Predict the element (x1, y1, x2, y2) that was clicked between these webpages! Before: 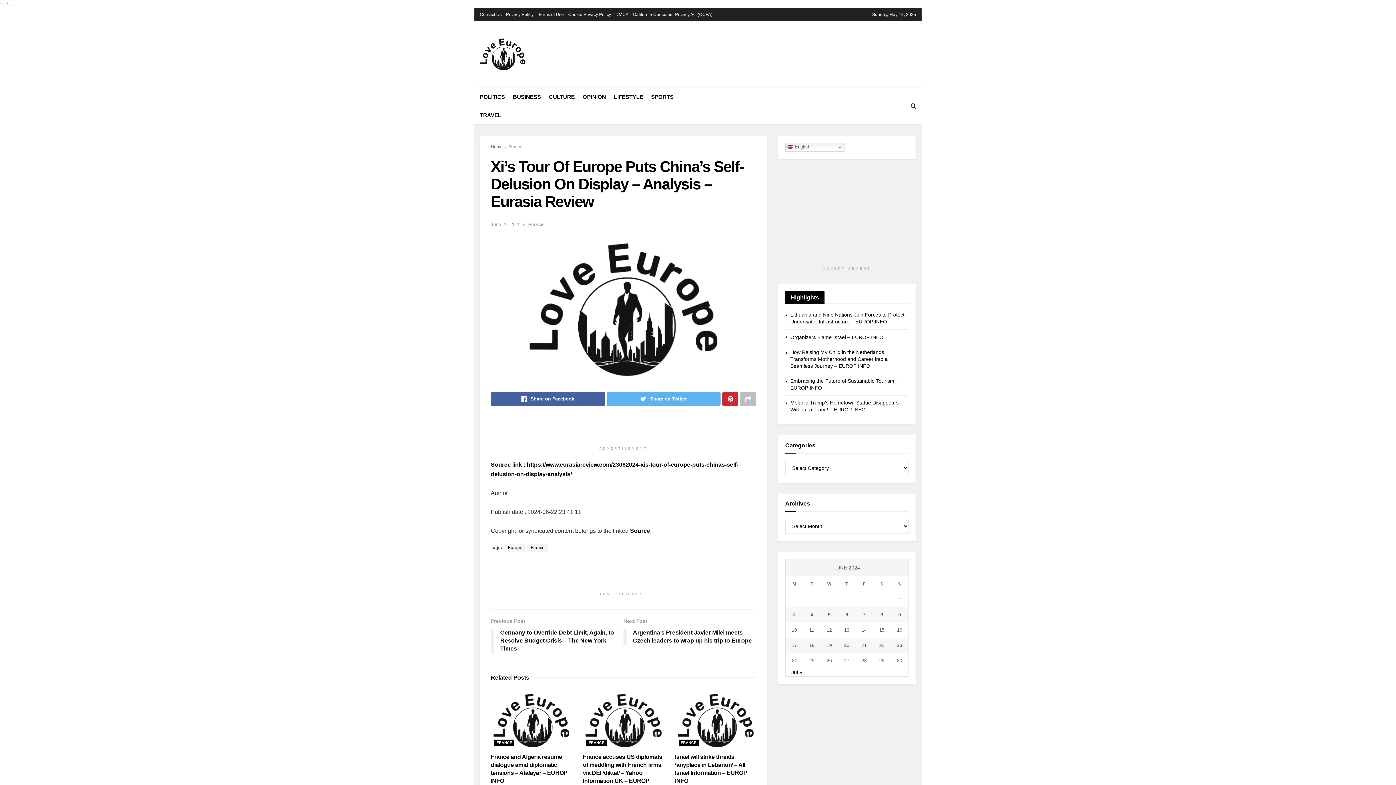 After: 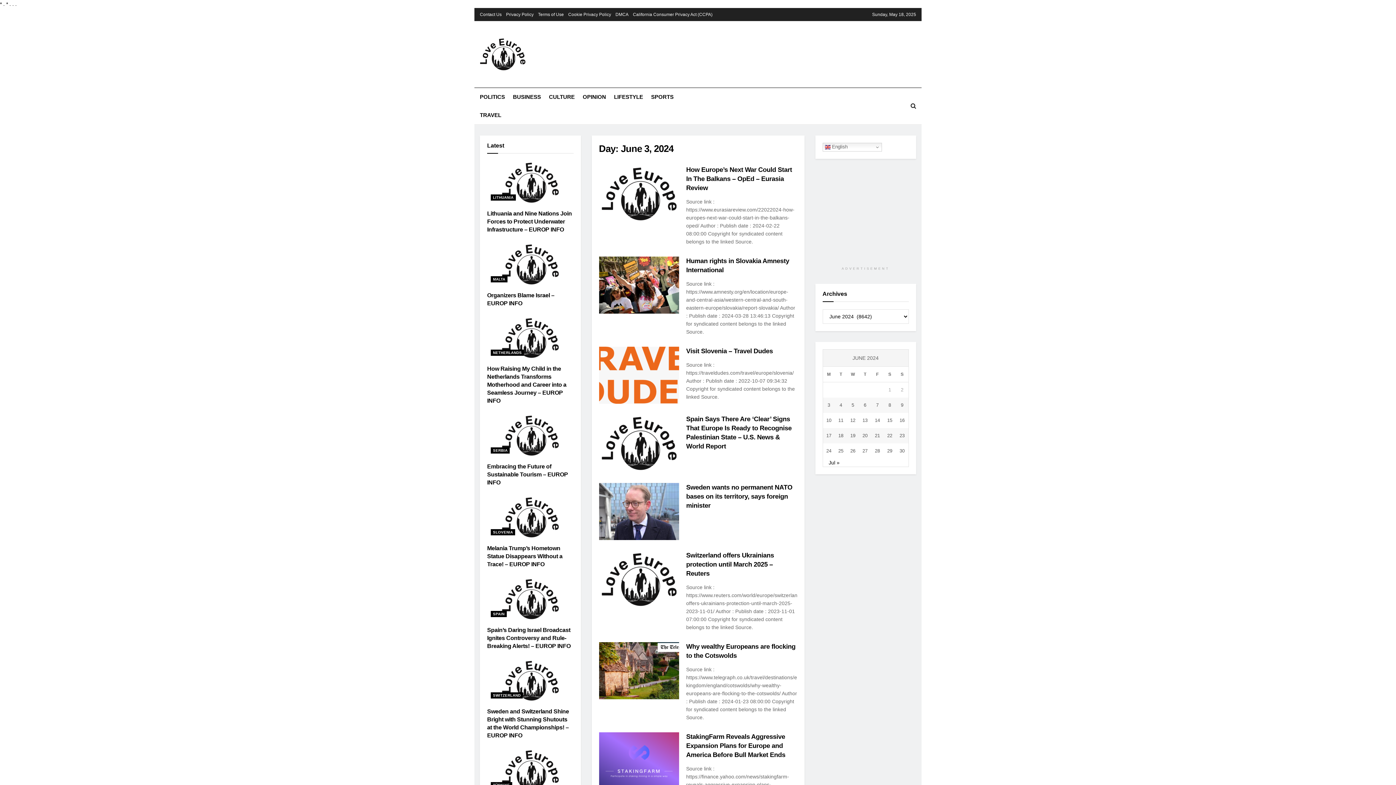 Action: bbox: (785, 611, 803, 619) label: Posts published on June 3, 2024